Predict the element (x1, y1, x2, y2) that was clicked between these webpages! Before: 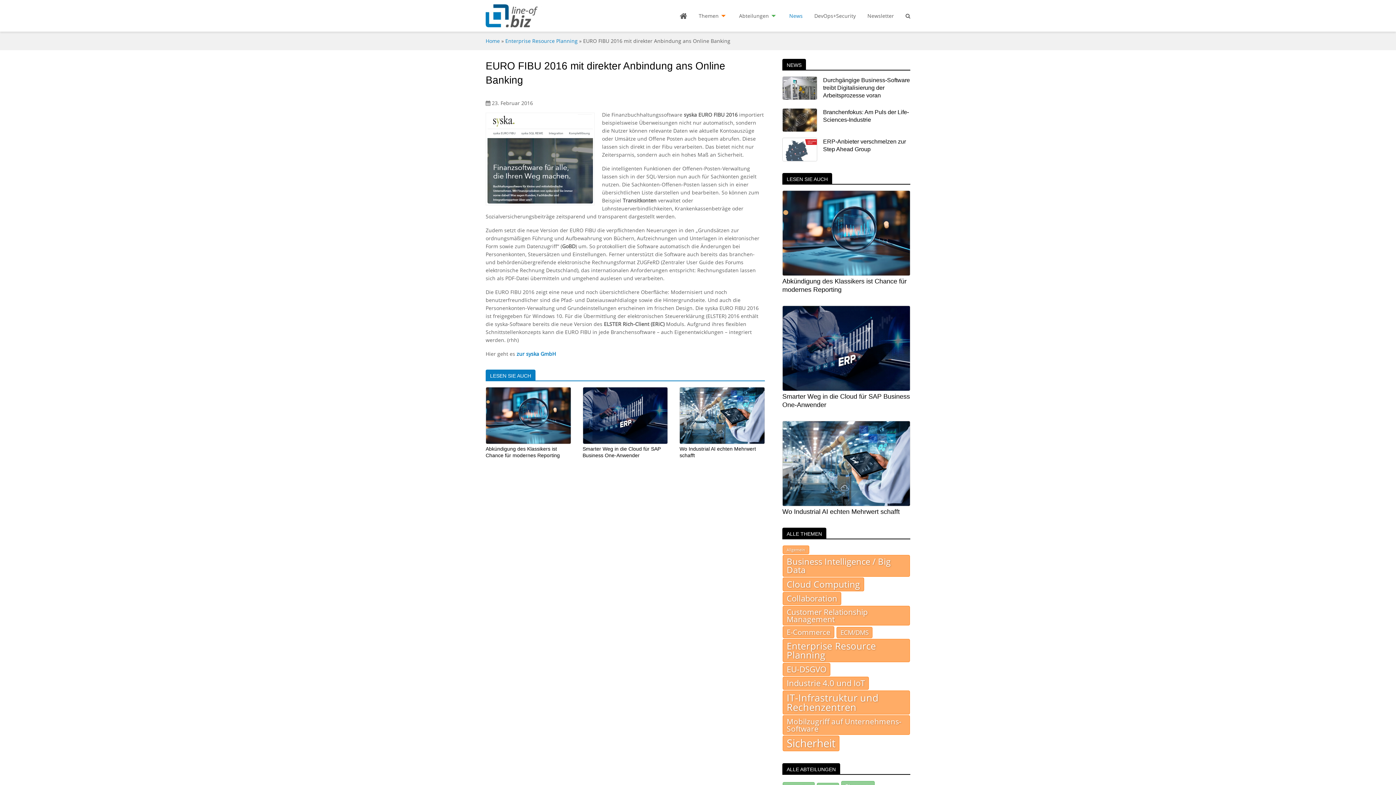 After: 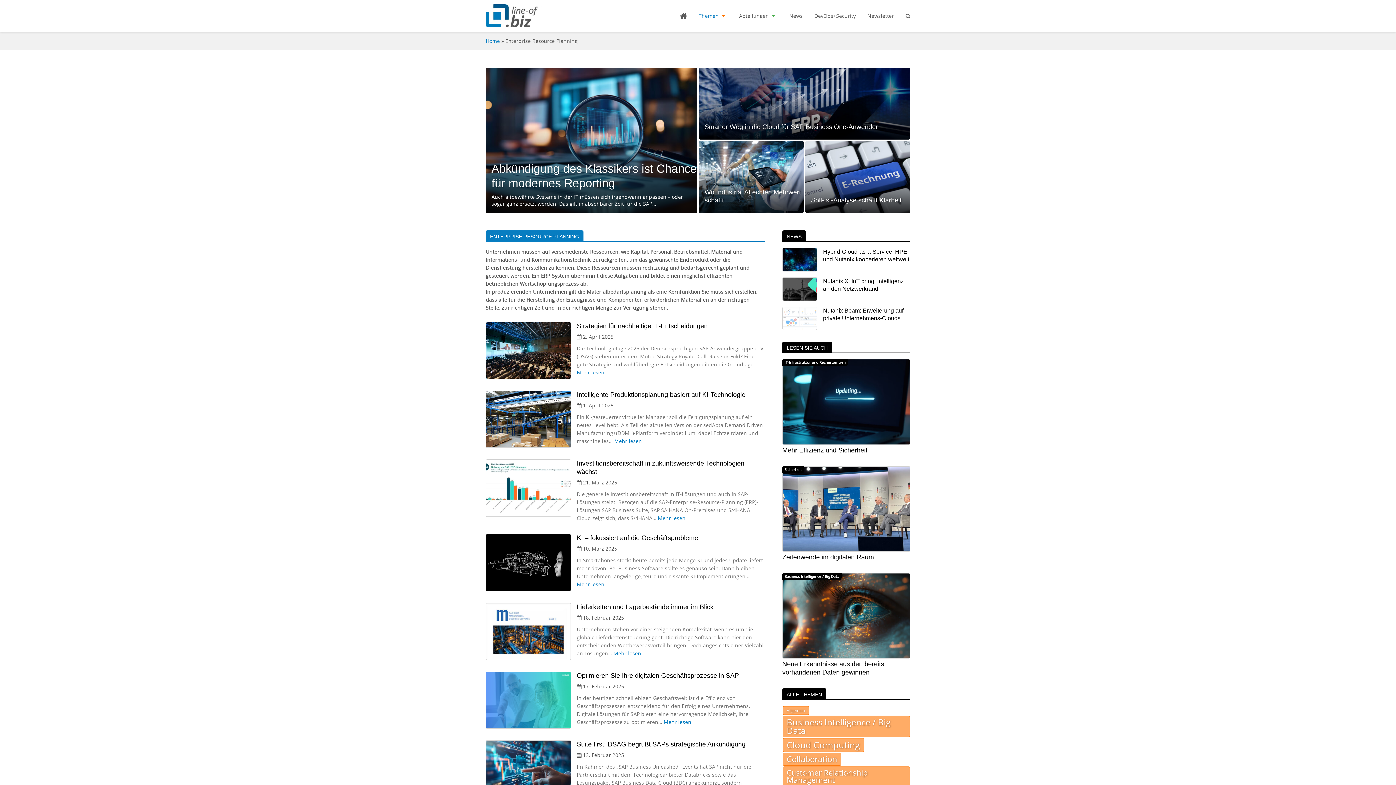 Action: label: Enterprise Resource Planning bbox: (505, 37, 577, 44)